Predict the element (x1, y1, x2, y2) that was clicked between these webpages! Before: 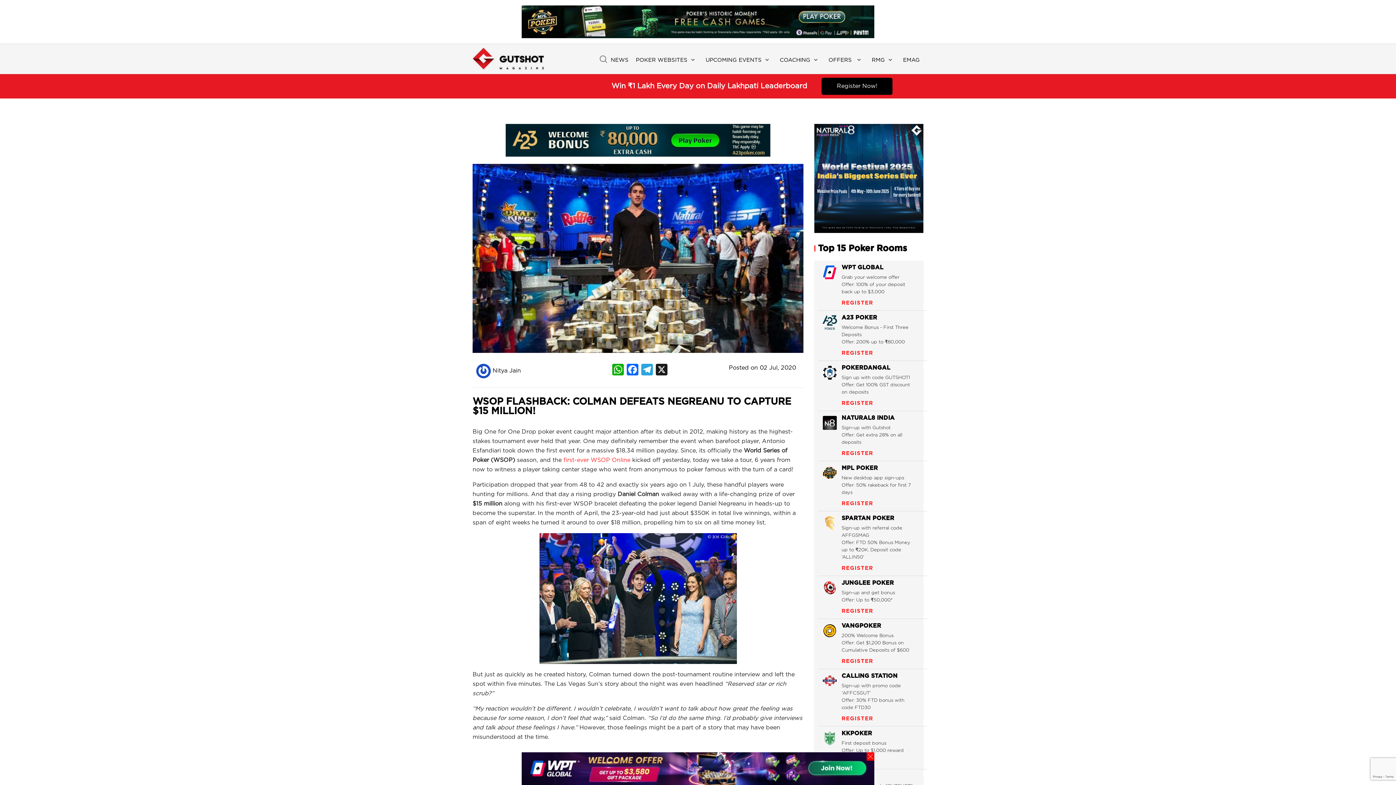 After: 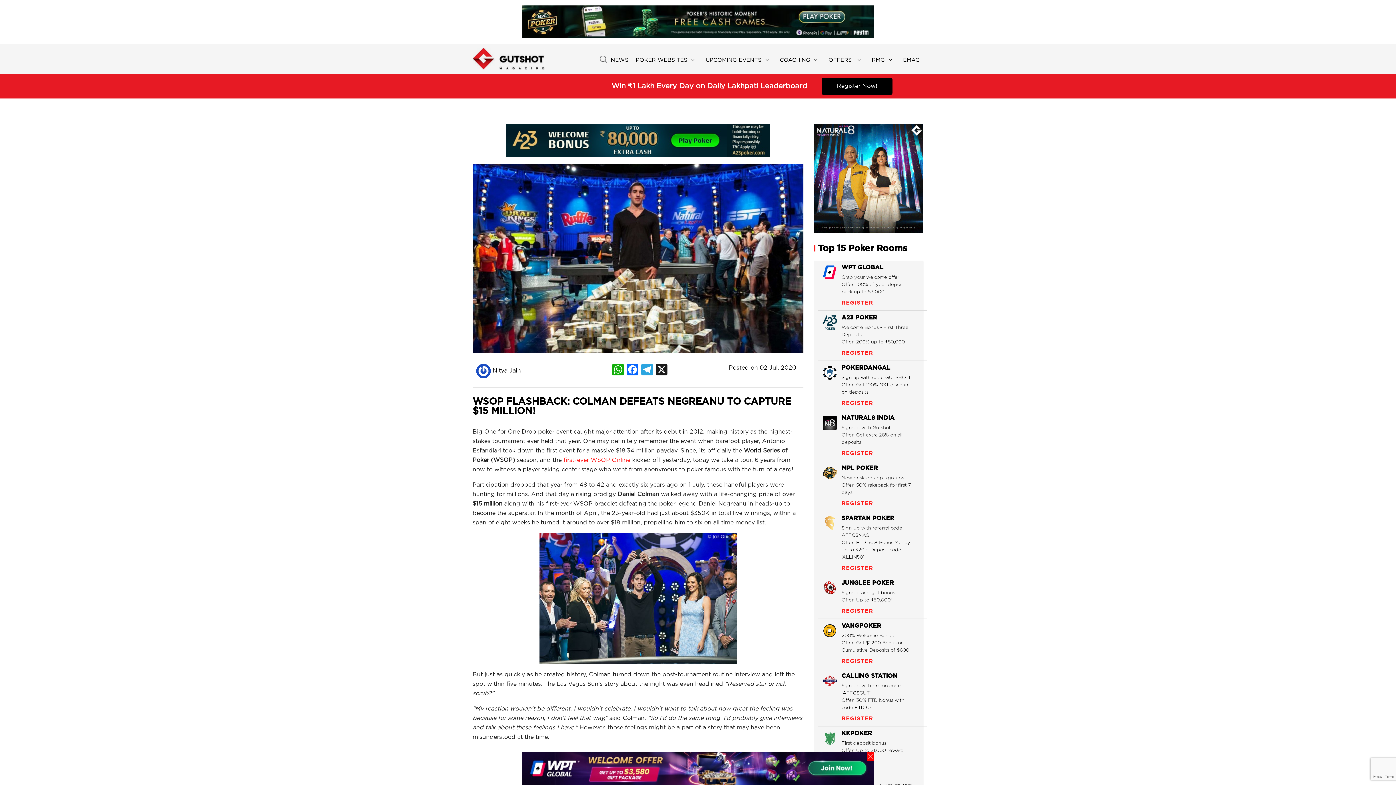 Action: label: VANGPOKER bbox: (841, 623, 881, 629)